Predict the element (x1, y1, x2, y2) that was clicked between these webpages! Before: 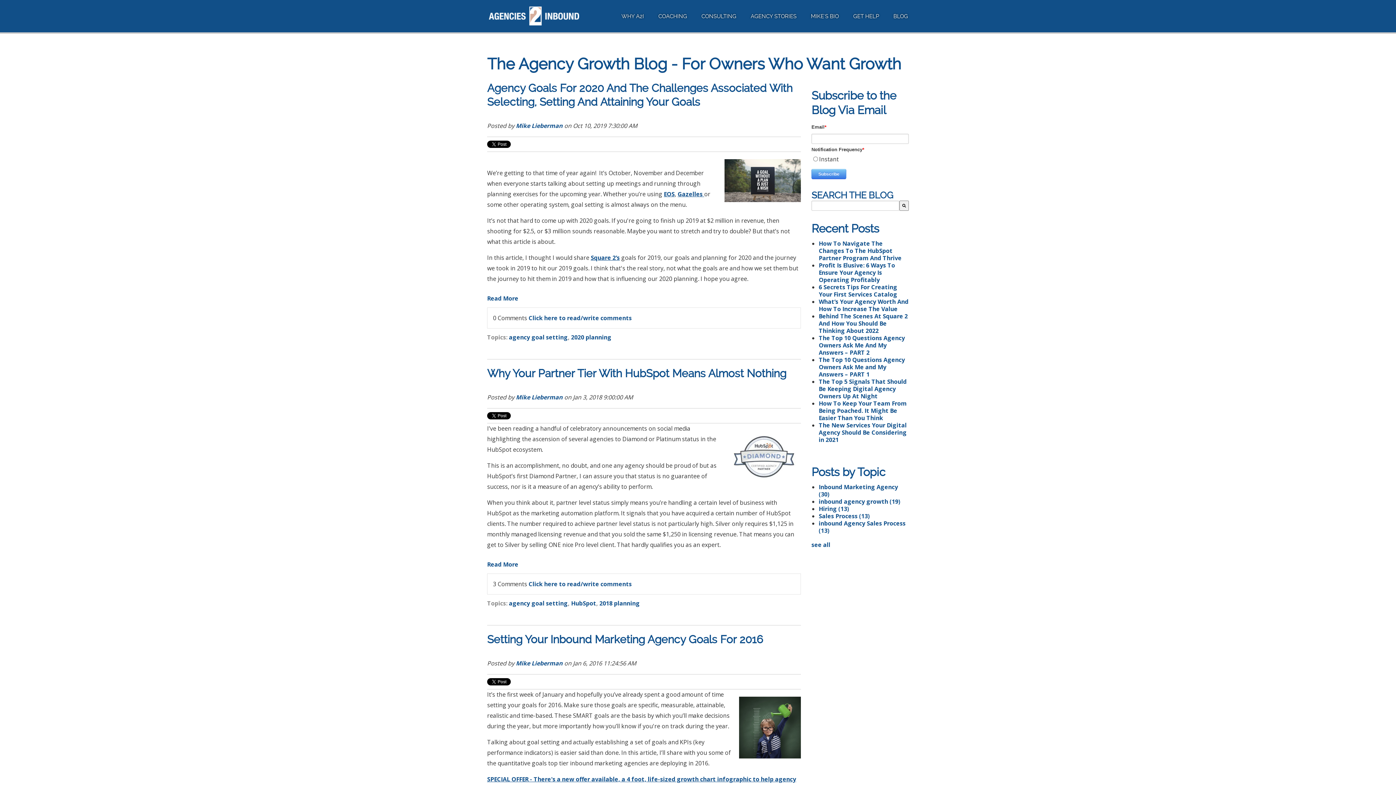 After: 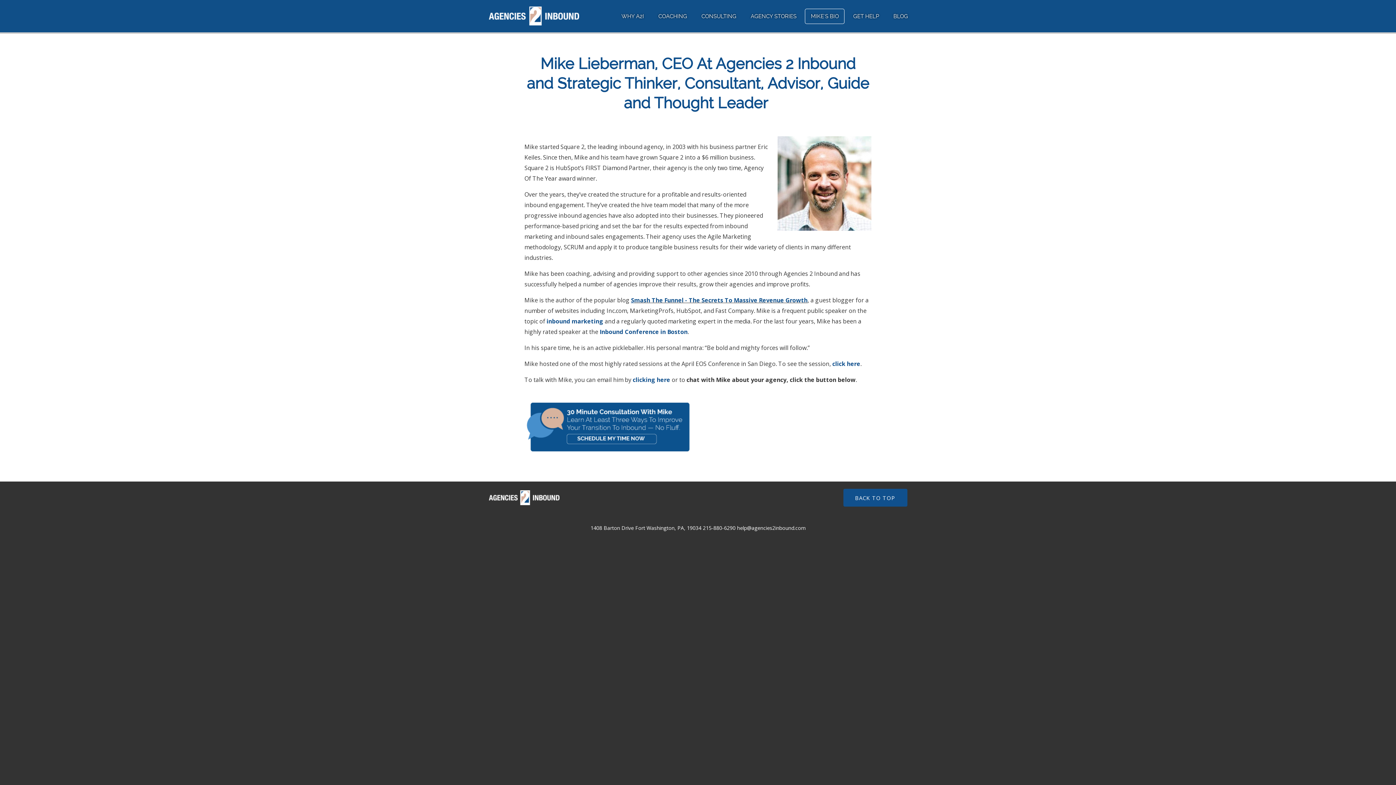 Action: label: MIKE'S BIO bbox: (805, 8, 844, 24)